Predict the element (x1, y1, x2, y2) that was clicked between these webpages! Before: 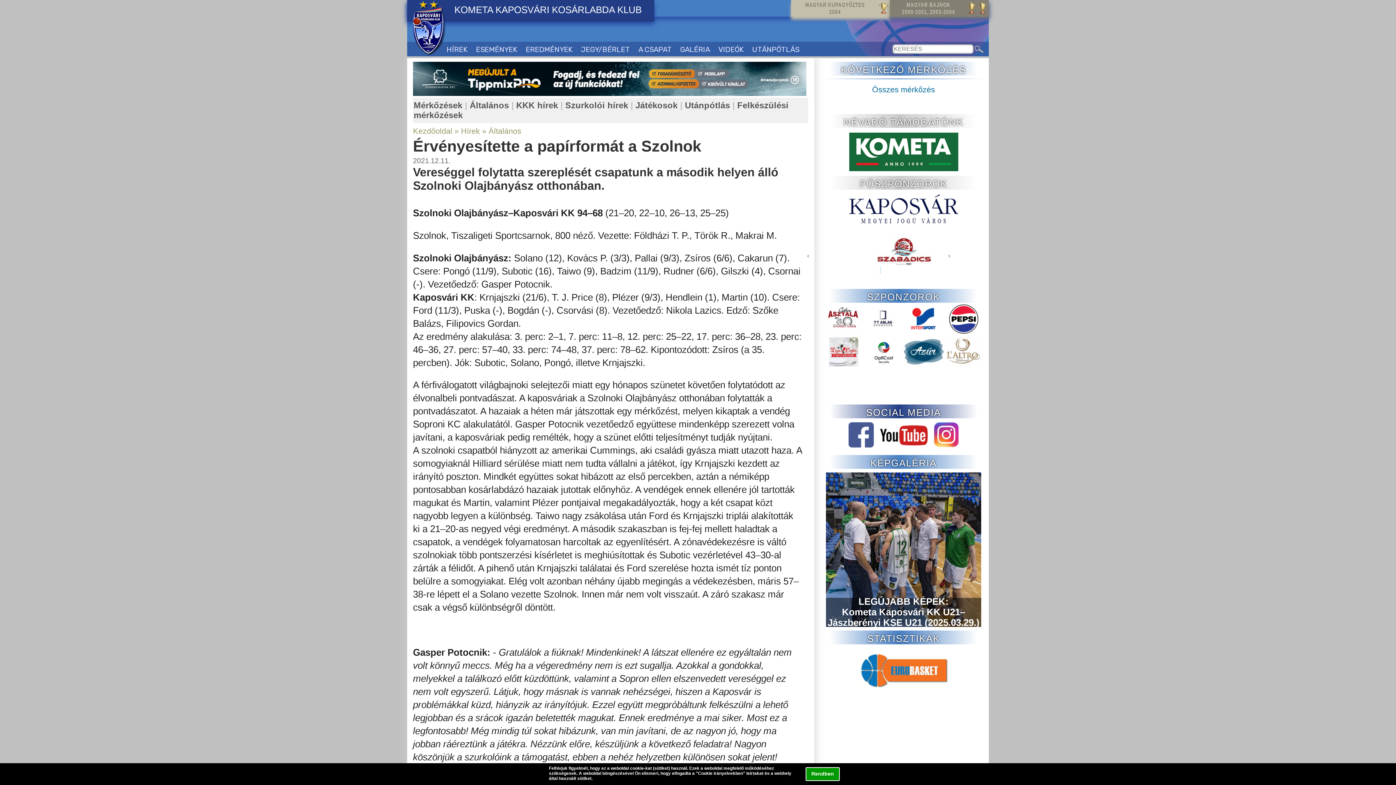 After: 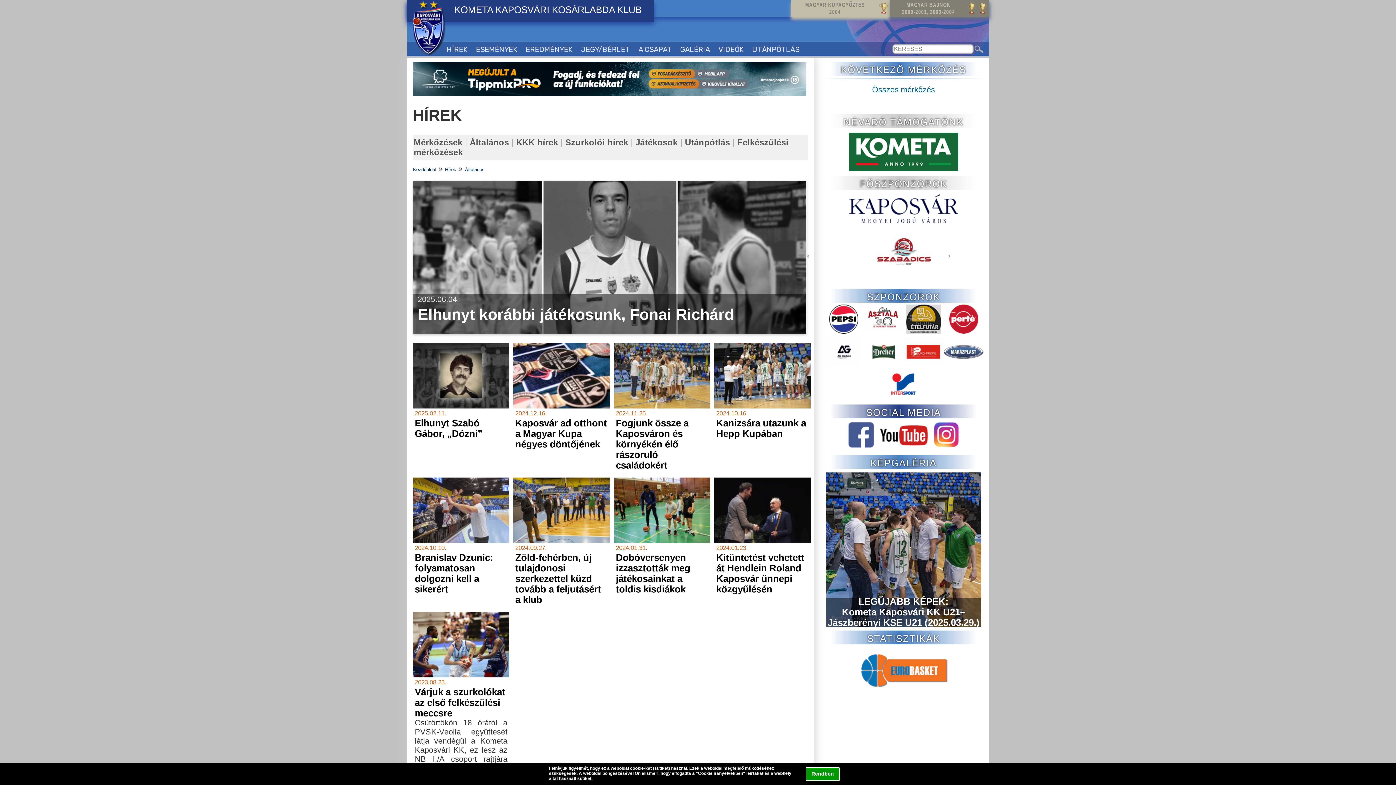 Action: bbox: (488, 126, 521, 135) label: Általános